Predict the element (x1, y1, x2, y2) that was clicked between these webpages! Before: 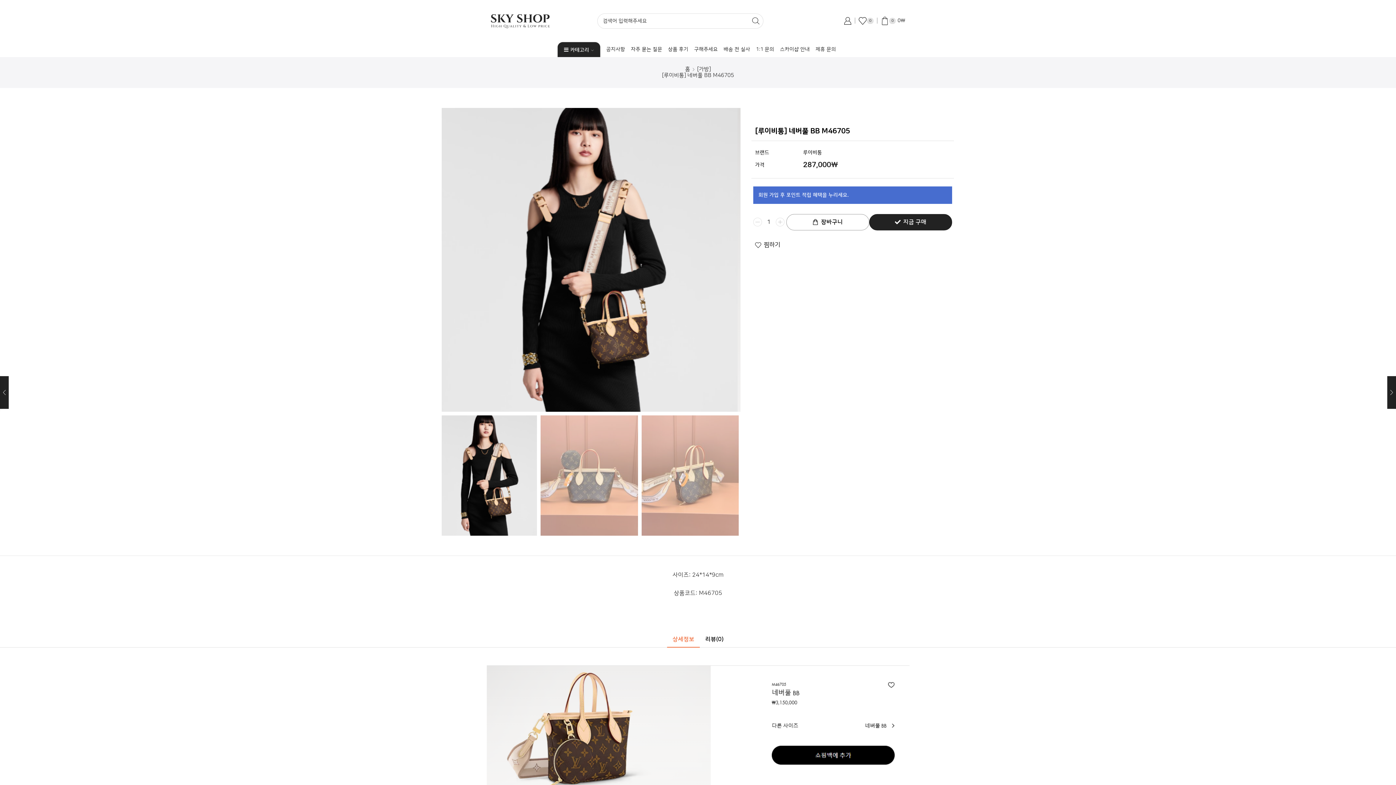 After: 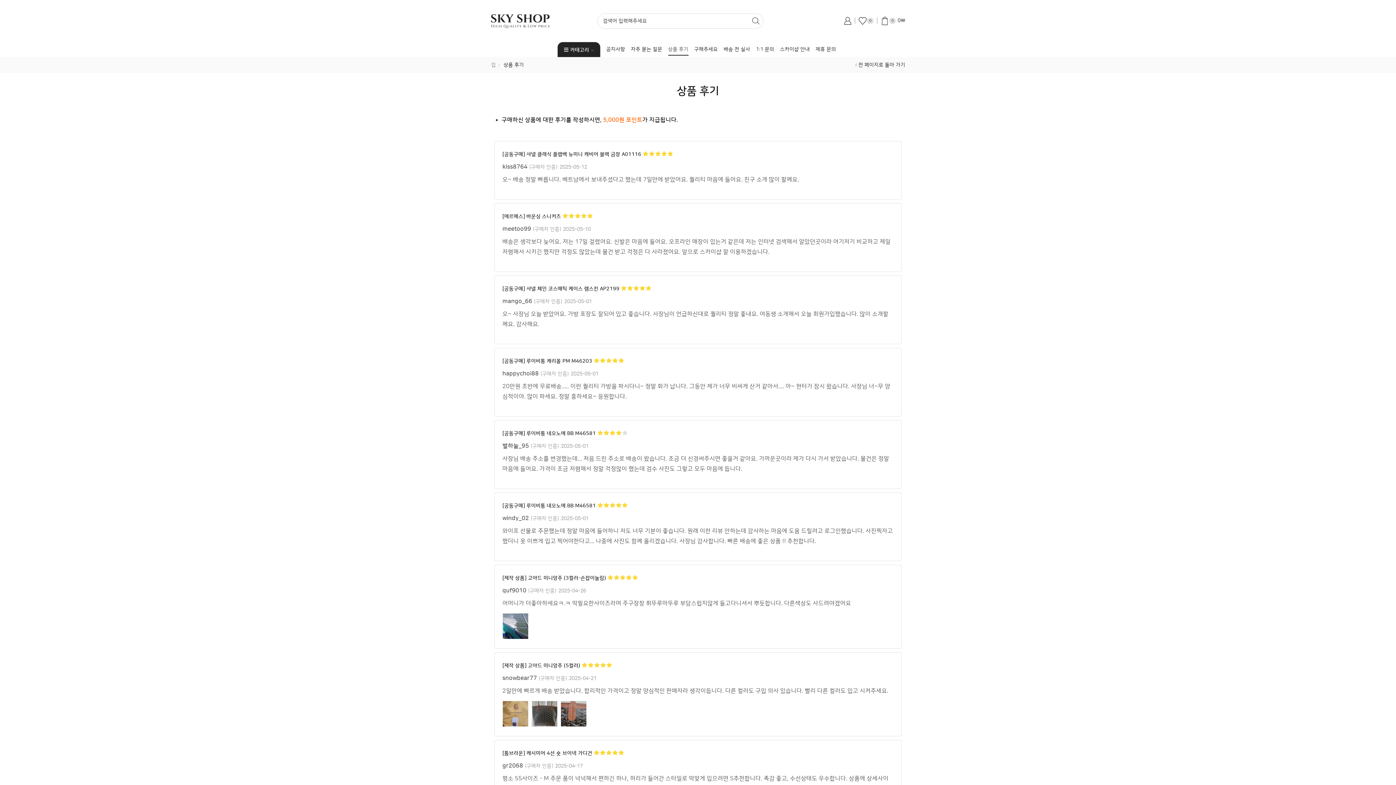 Action: label: 상품 후기 bbox: (668, 43, 688, 55)